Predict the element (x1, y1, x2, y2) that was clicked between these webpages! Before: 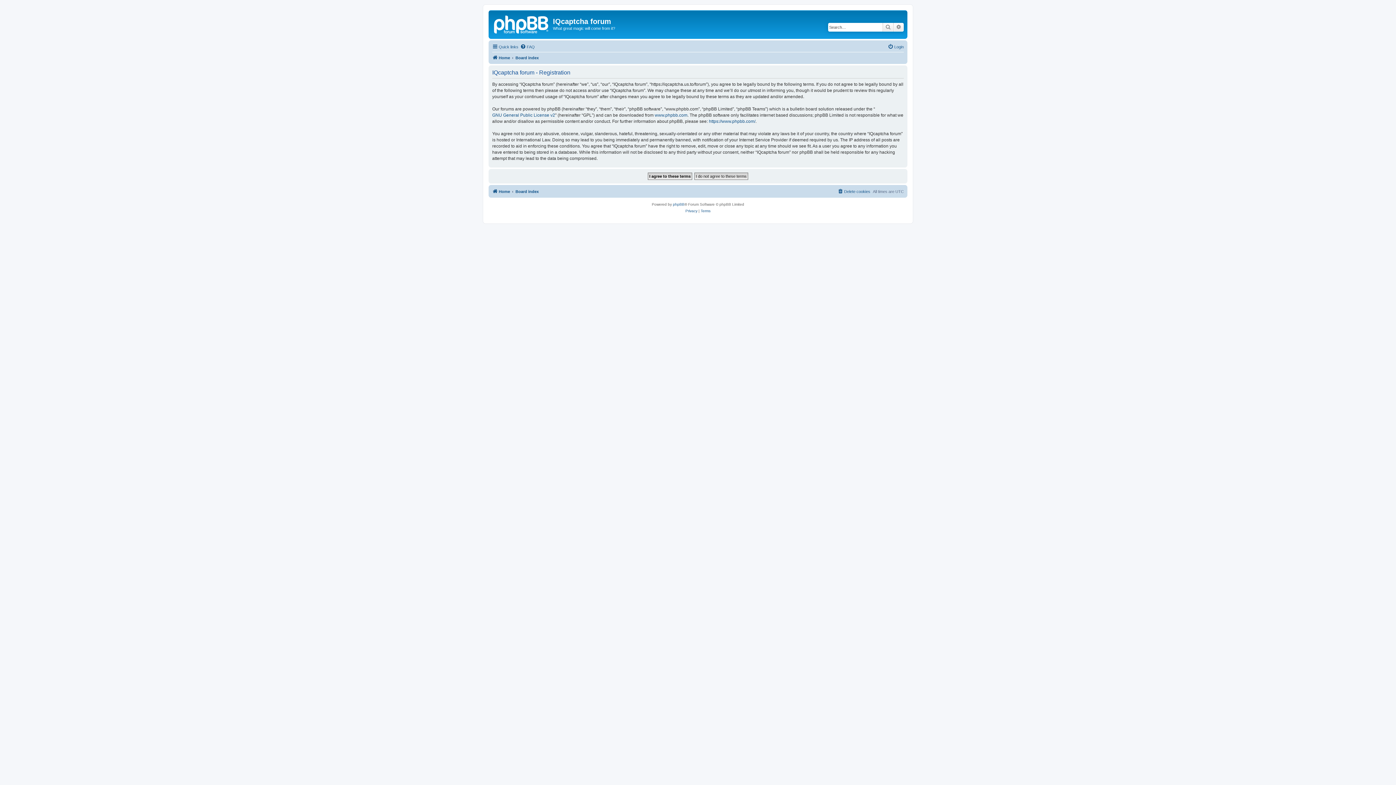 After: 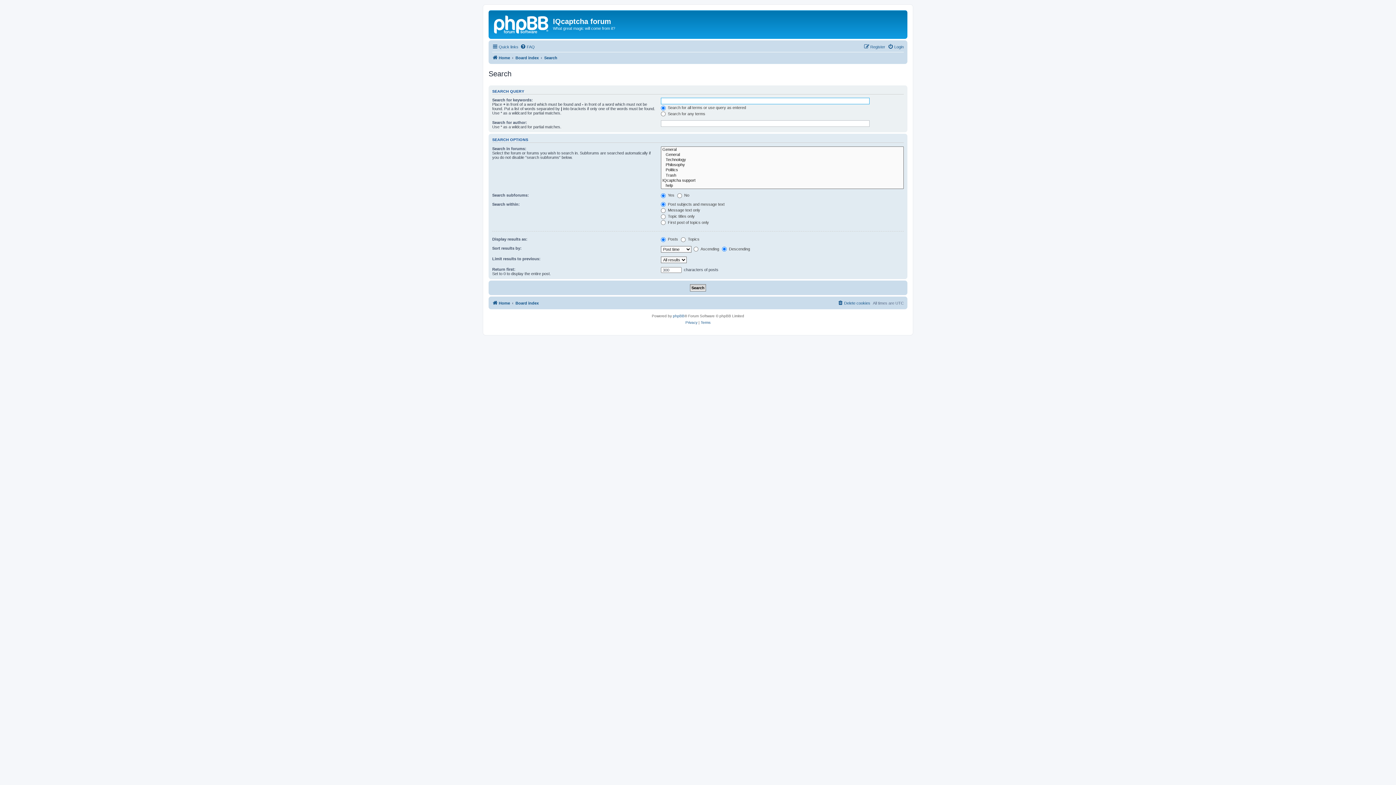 Action: label: Advanced search bbox: (893, 22, 904, 31)